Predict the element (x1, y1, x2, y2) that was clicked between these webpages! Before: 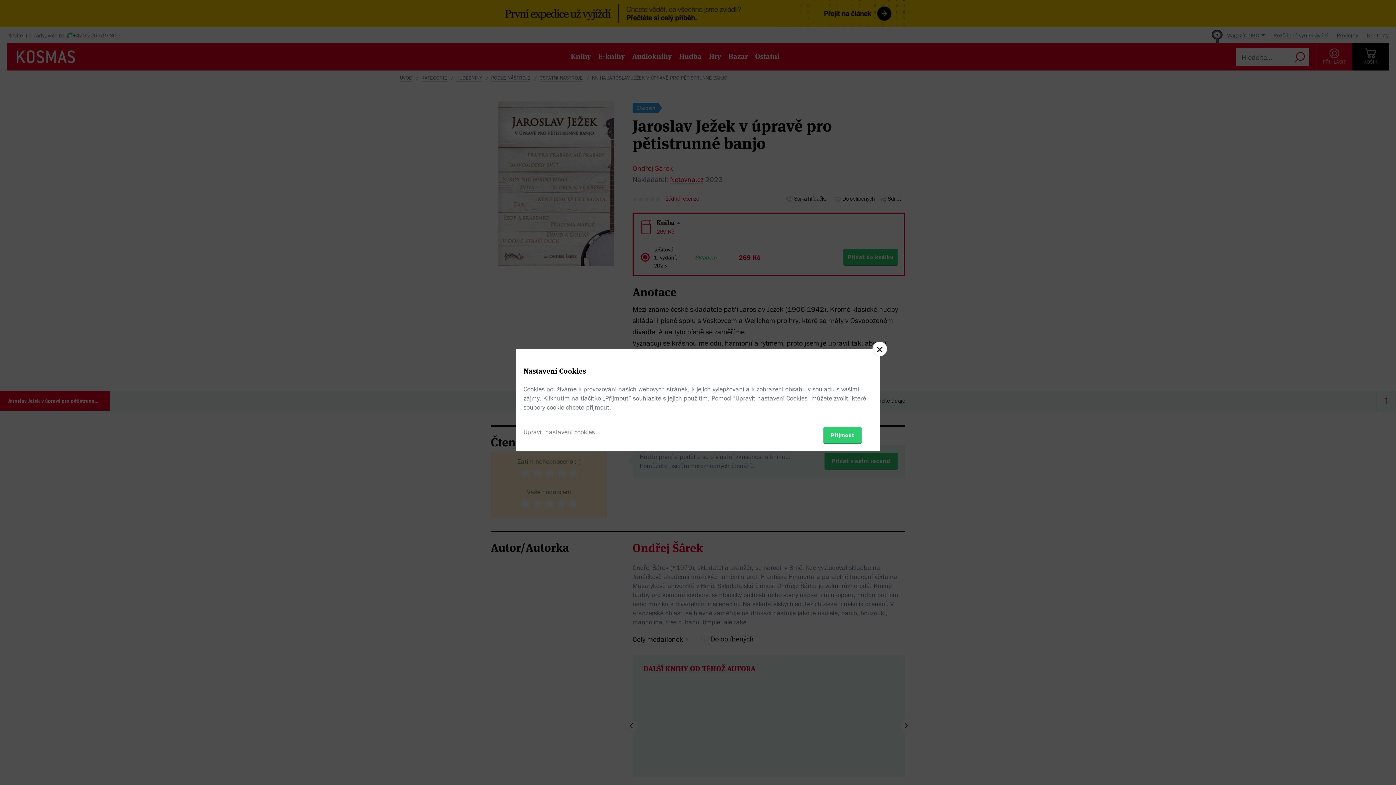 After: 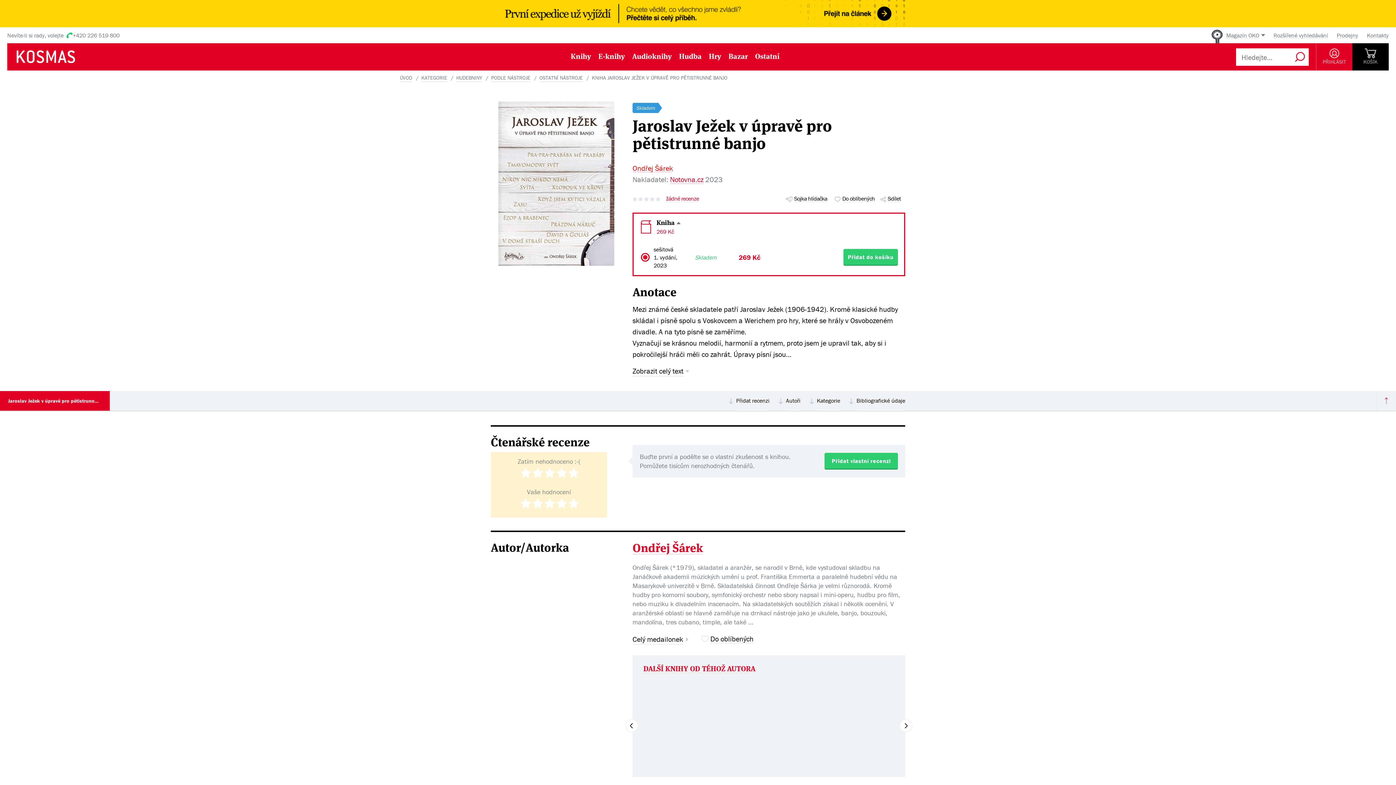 Action: label: Přijmout bbox: (823, 427, 861, 443)